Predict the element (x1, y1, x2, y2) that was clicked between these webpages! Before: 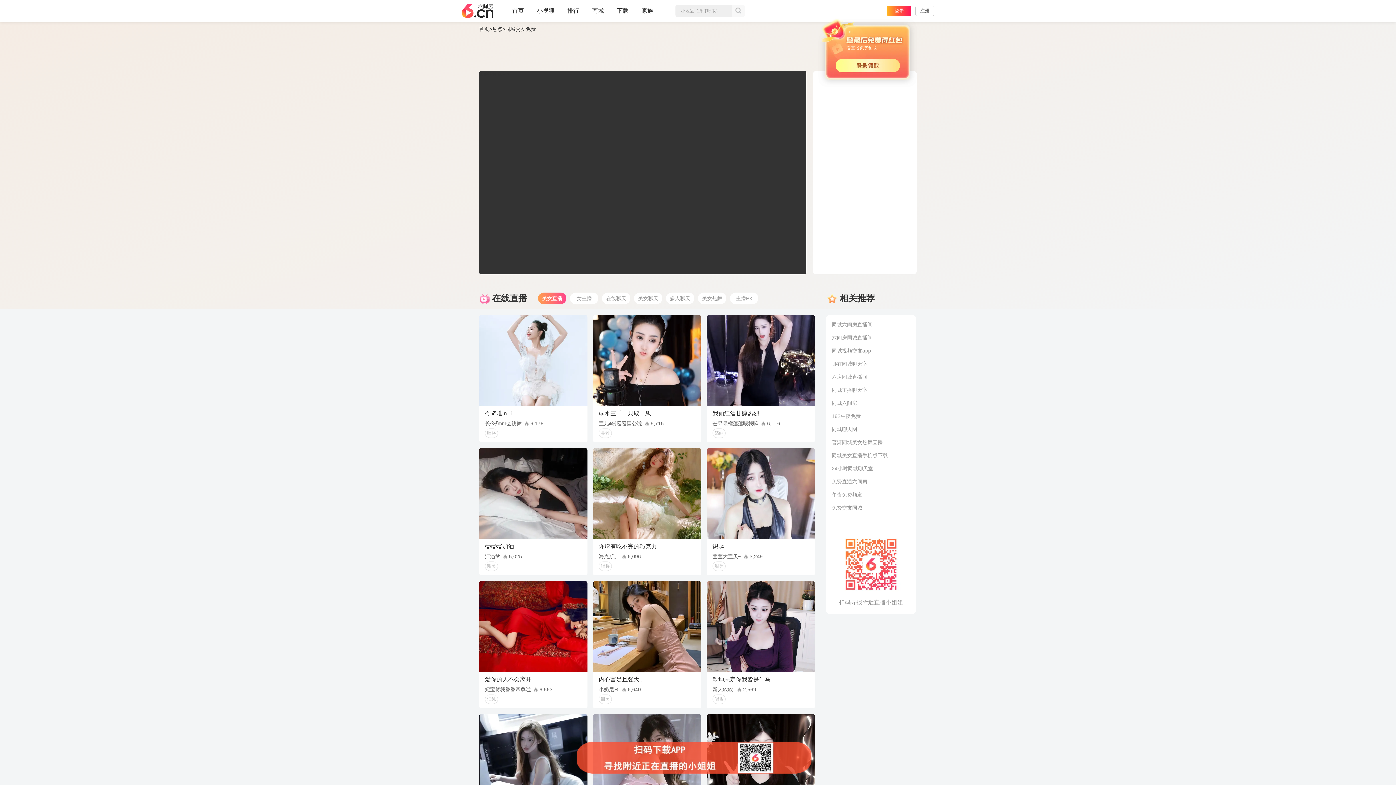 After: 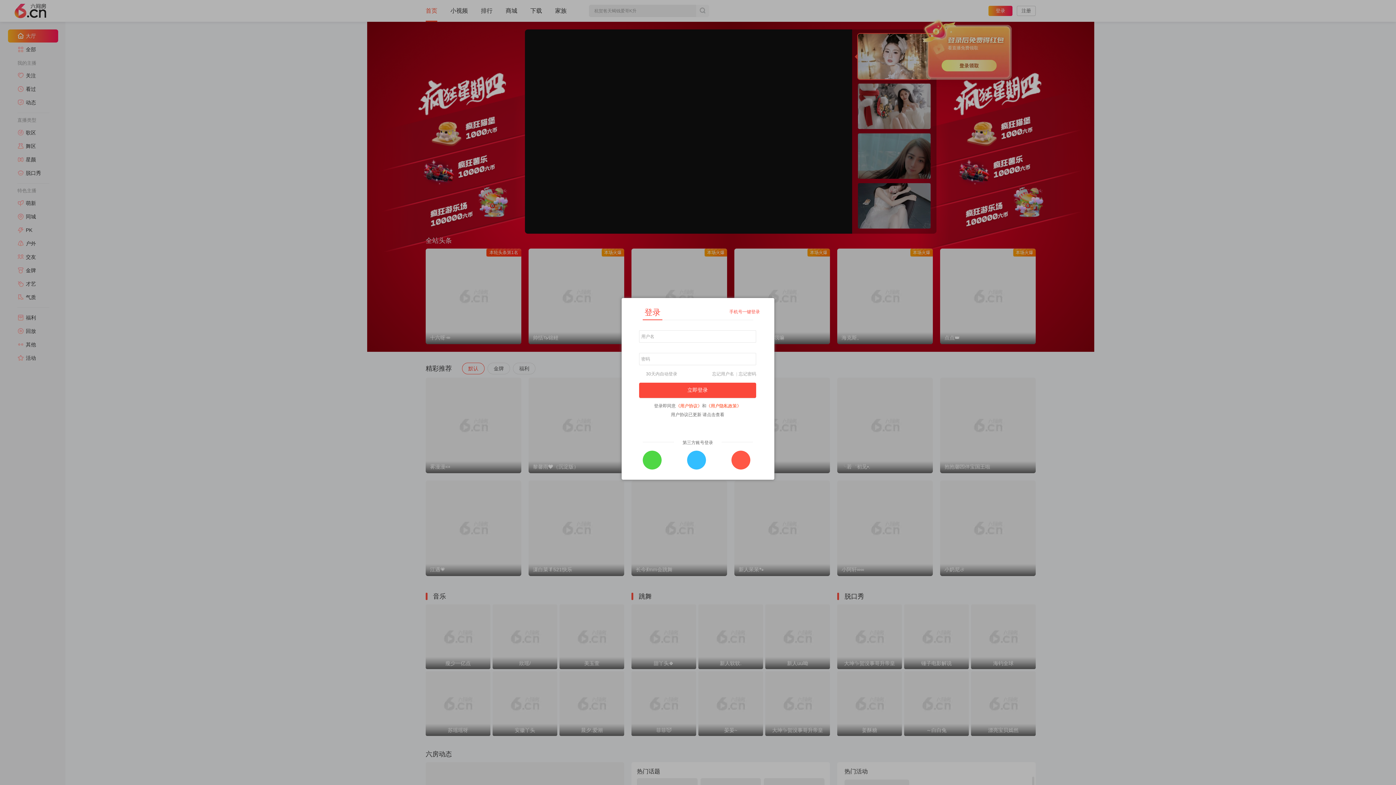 Action: bbox: (461, 8, 493, 13)